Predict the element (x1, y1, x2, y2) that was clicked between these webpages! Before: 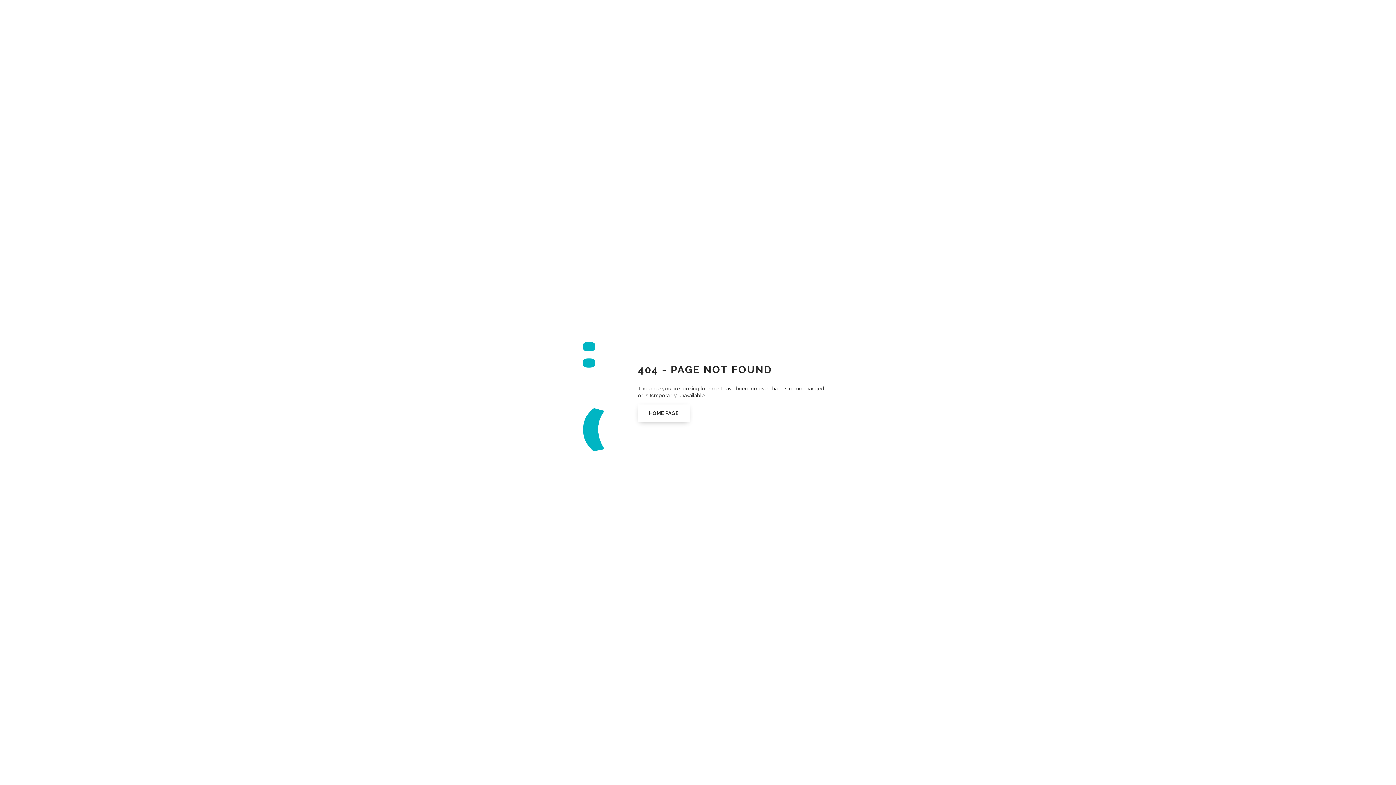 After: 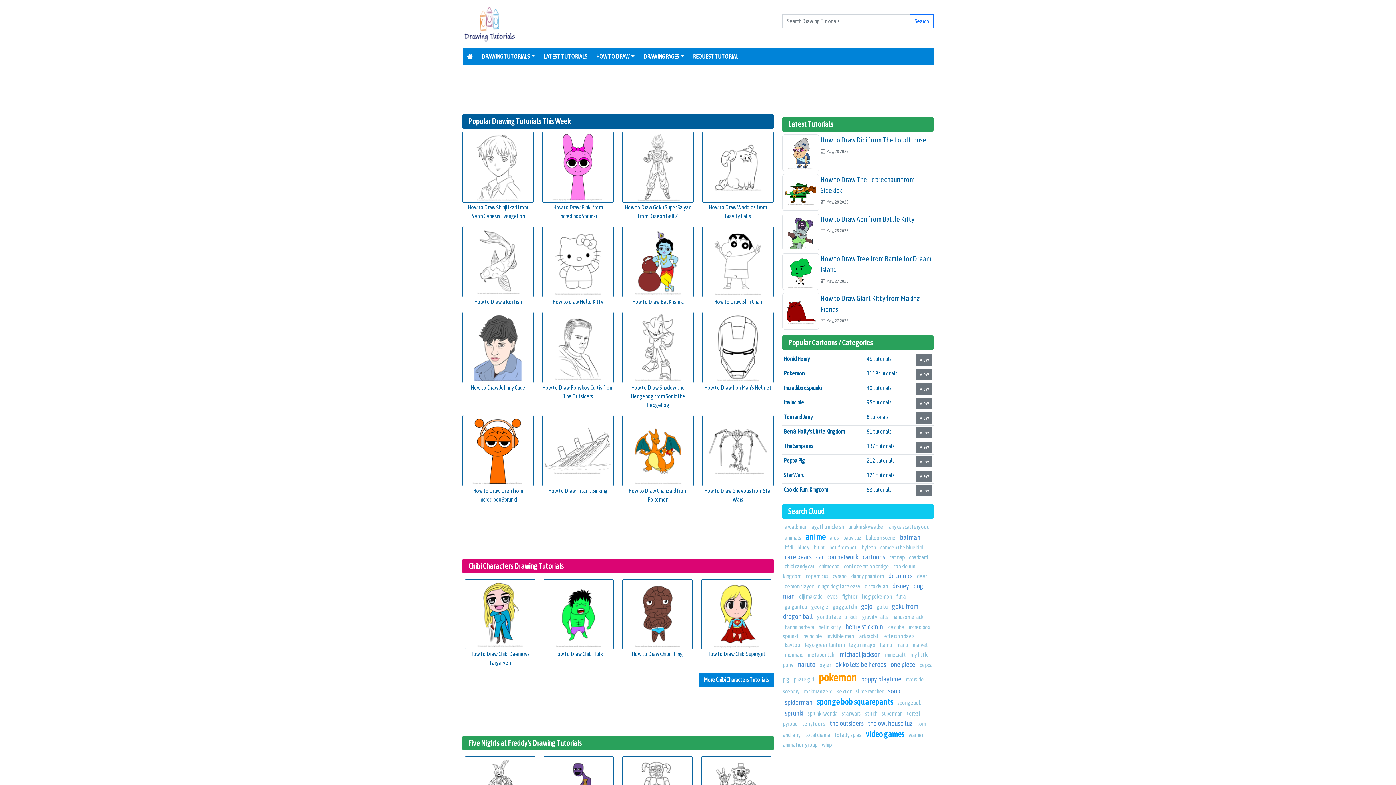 Action: bbox: (638, 404, 689, 422) label: HOME PAGE